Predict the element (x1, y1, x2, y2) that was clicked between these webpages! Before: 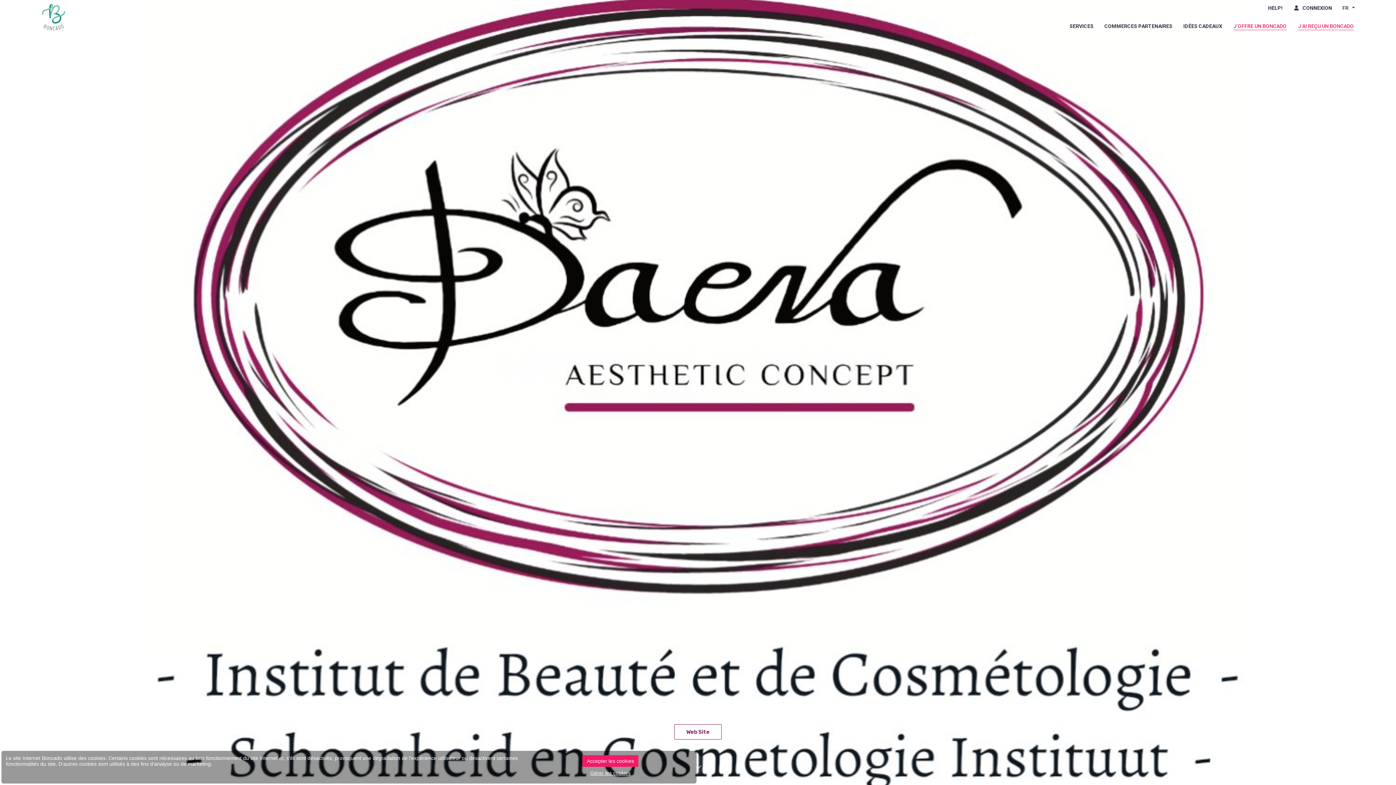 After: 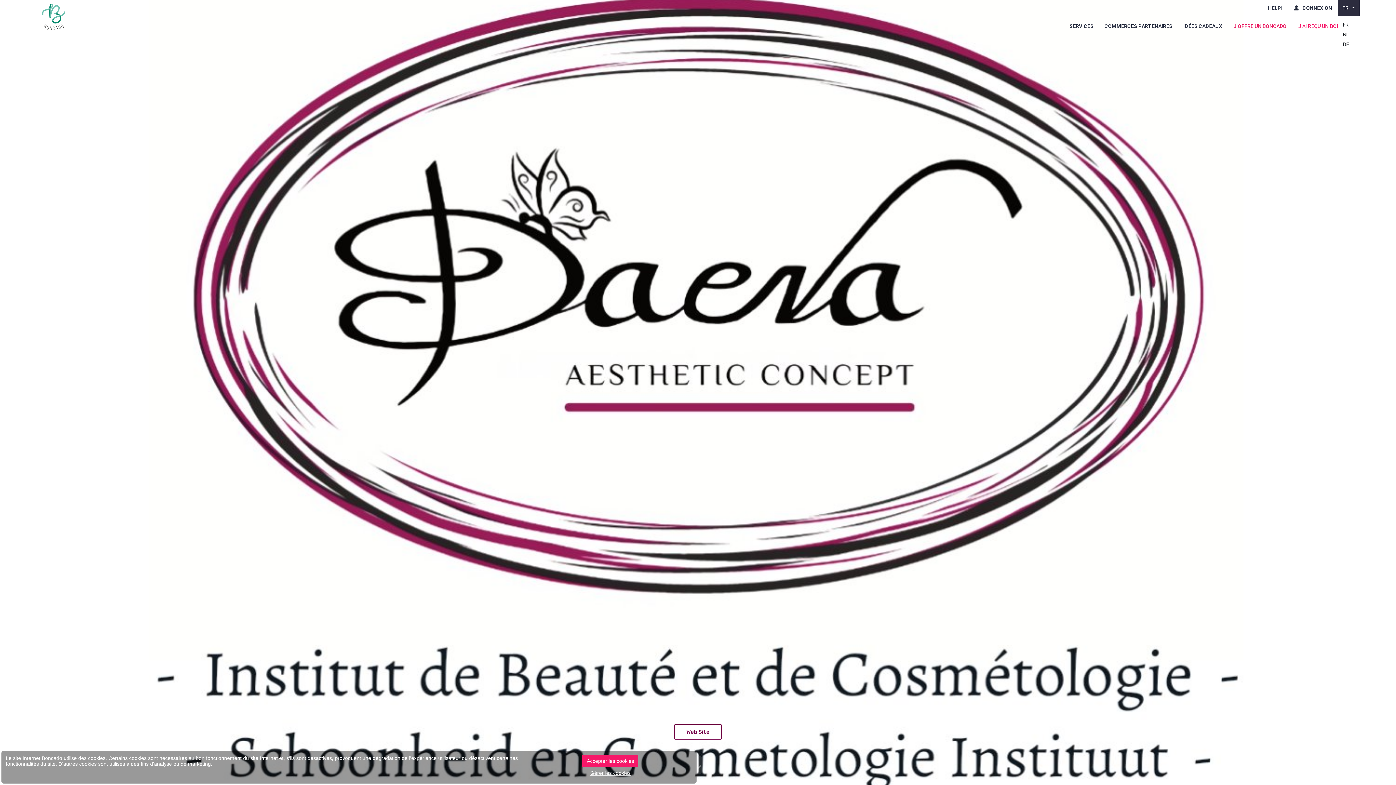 Action: label: FR  bbox: (1338, 0, 1360, 16)